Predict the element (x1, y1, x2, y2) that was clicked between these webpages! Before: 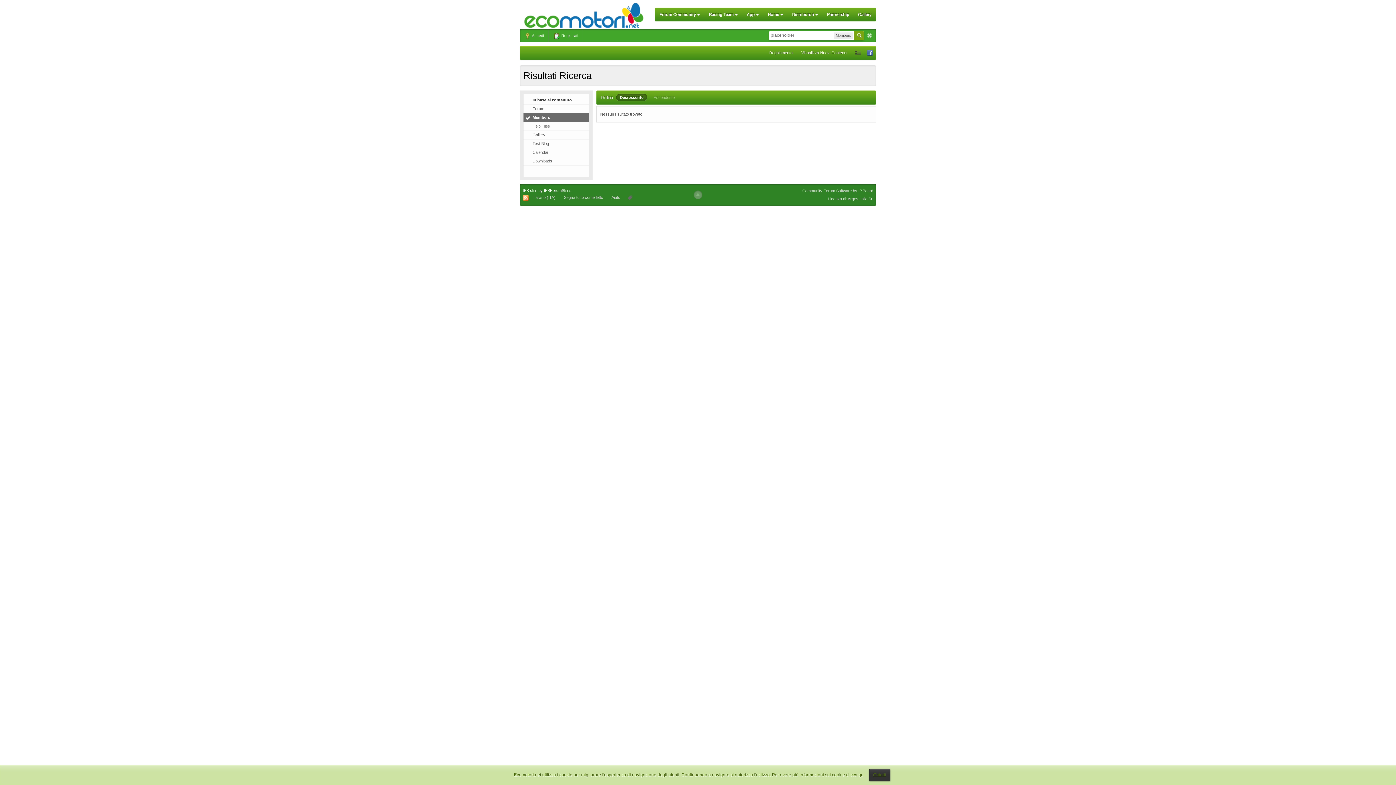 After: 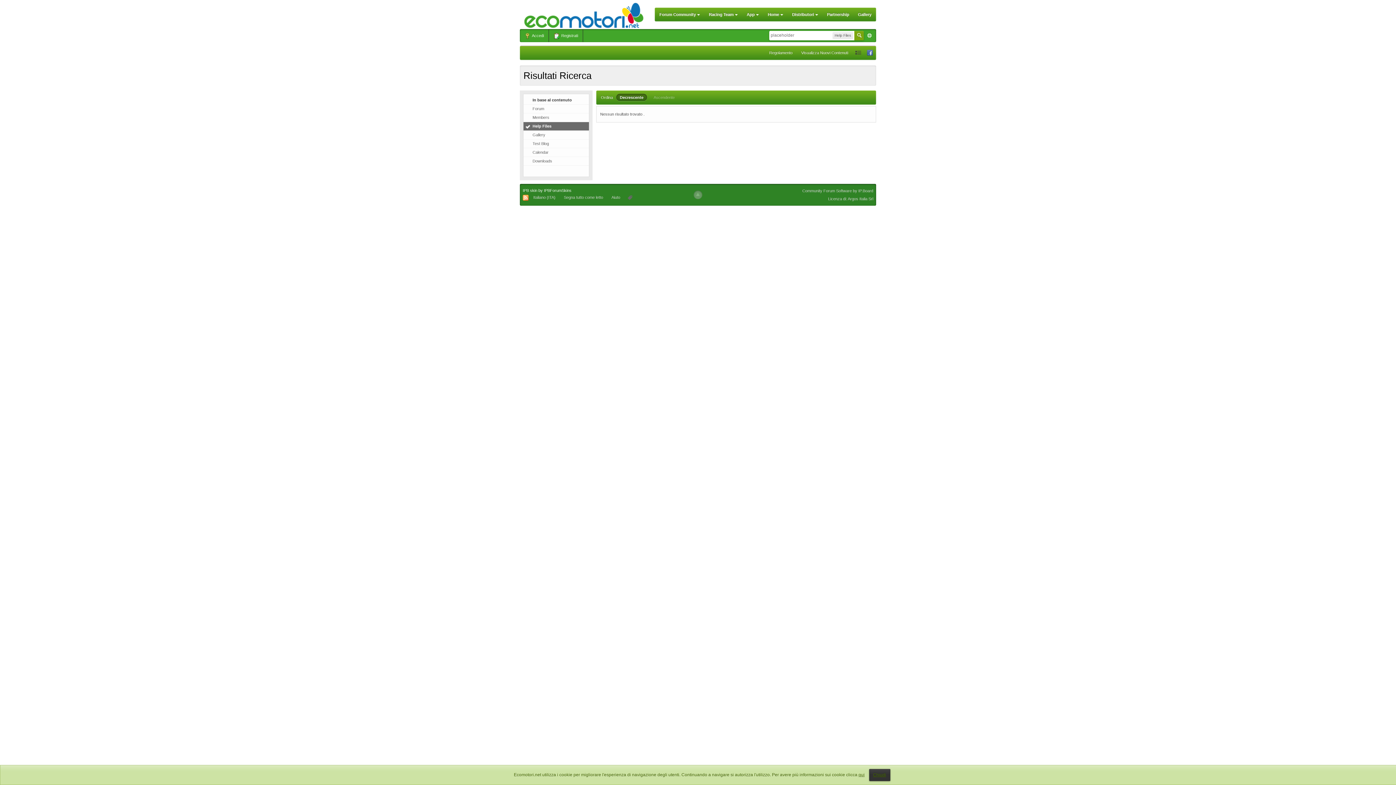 Action: label: Help Files bbox: (523, 122, 589, 130)